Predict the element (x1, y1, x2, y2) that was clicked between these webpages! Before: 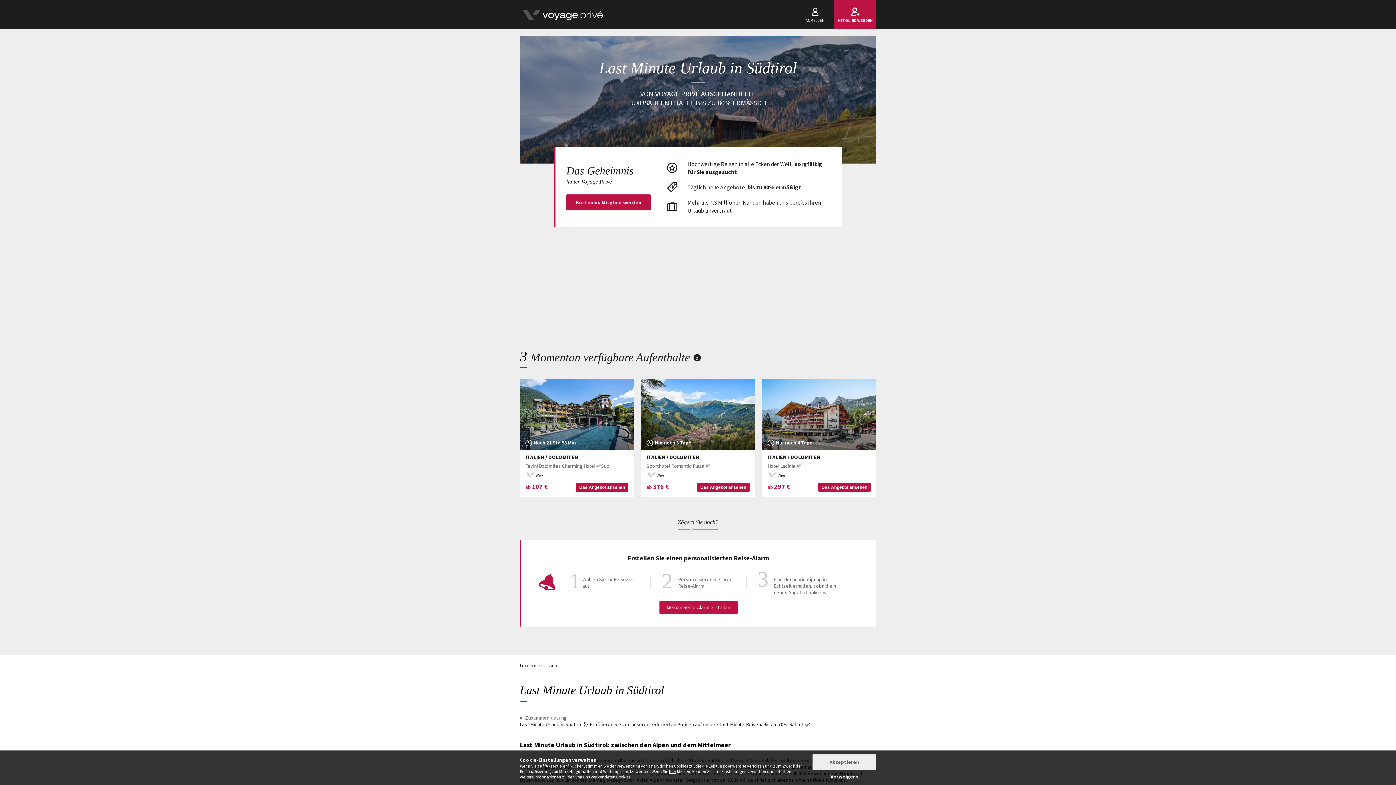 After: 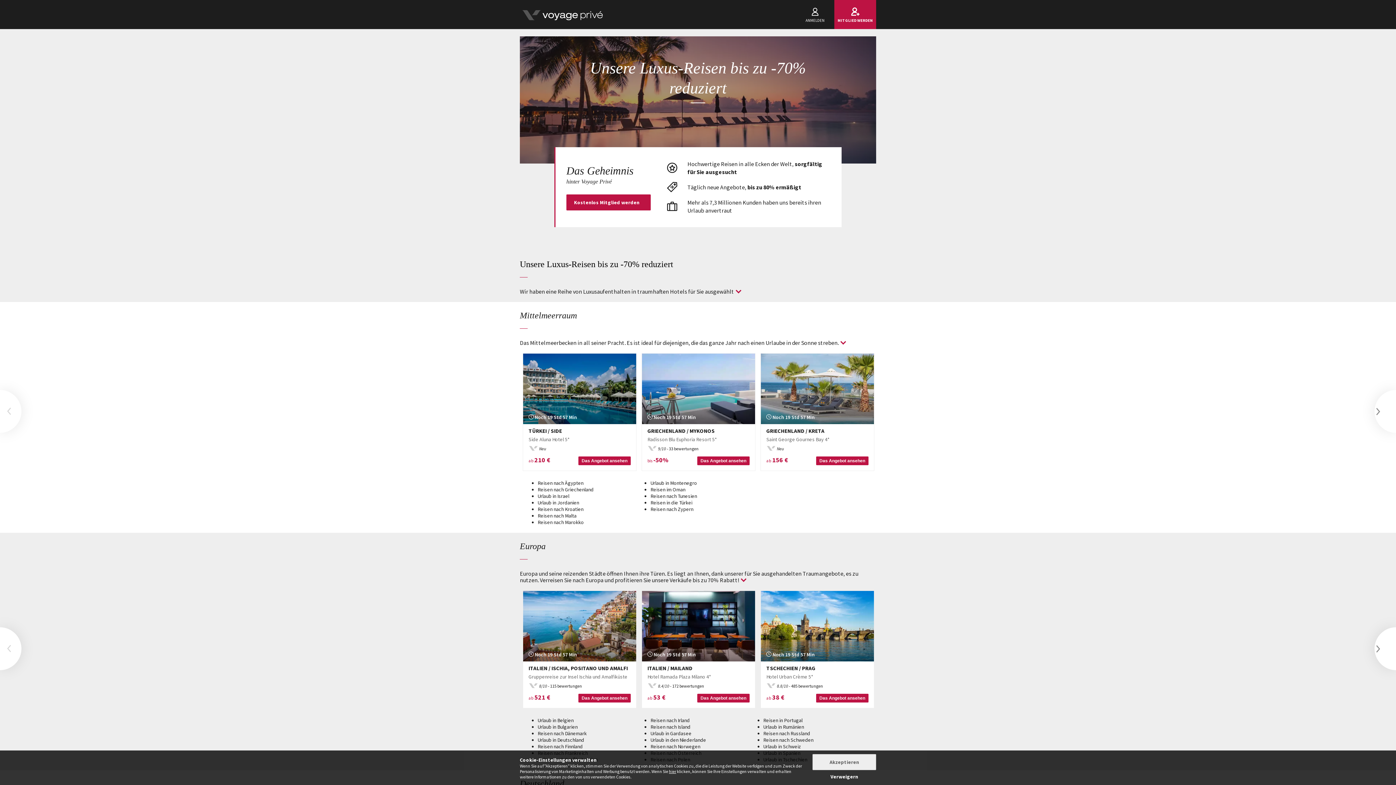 Action: label: Luxuriöser Urlaub bbox: (520, 662, 557, 669)